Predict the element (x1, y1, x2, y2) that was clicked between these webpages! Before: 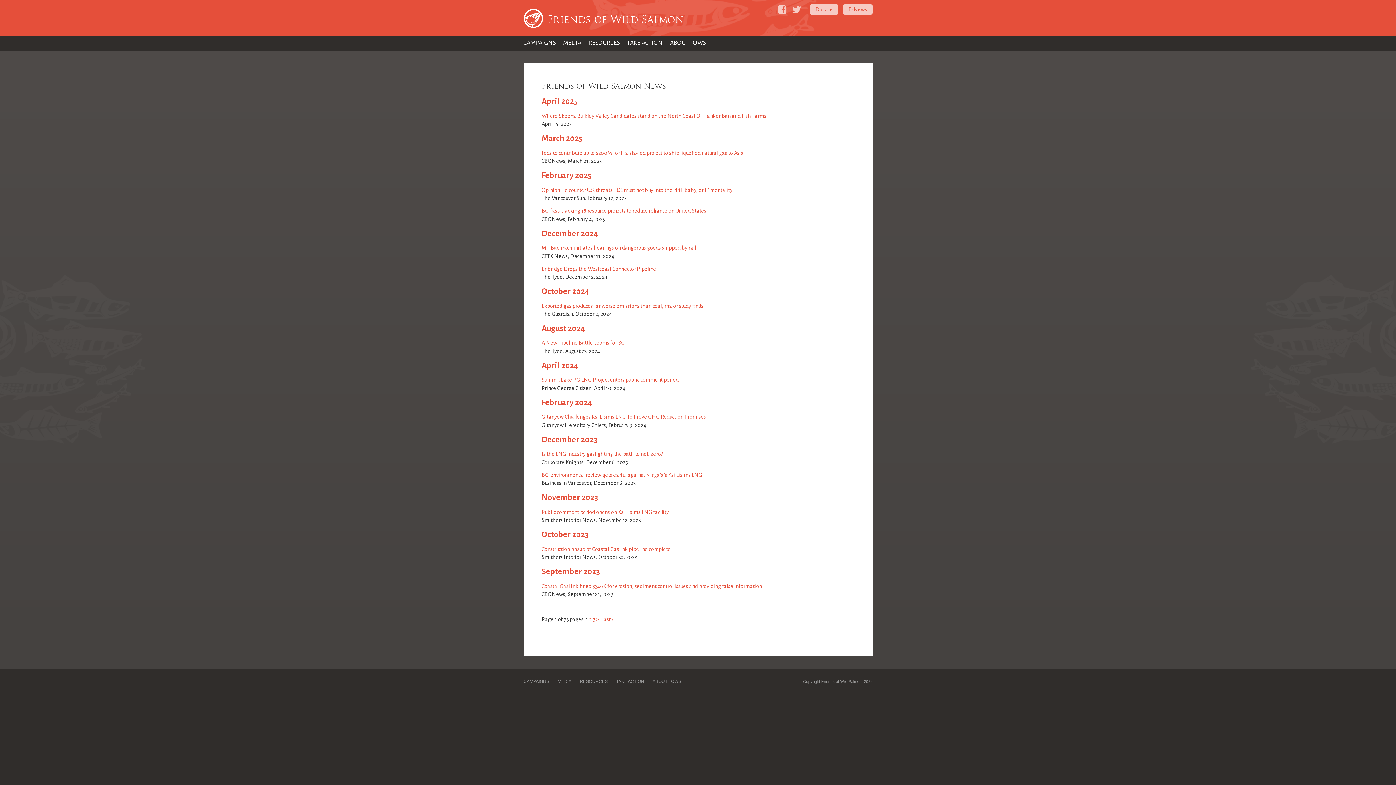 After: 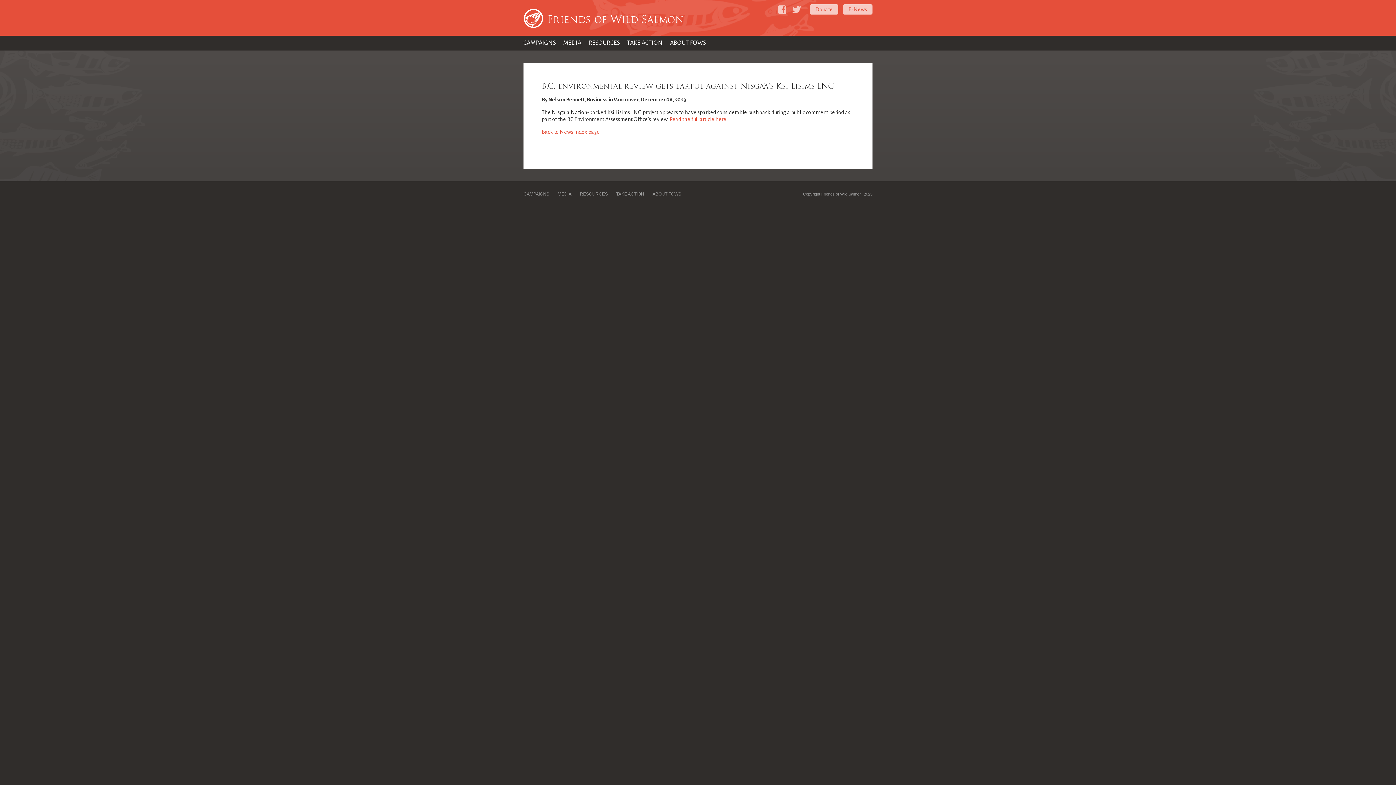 Action: bbox: (541, 472, 702, 478) label: B.C. environmental review gets earful against Nisga’a's Ksi Lisims LNG